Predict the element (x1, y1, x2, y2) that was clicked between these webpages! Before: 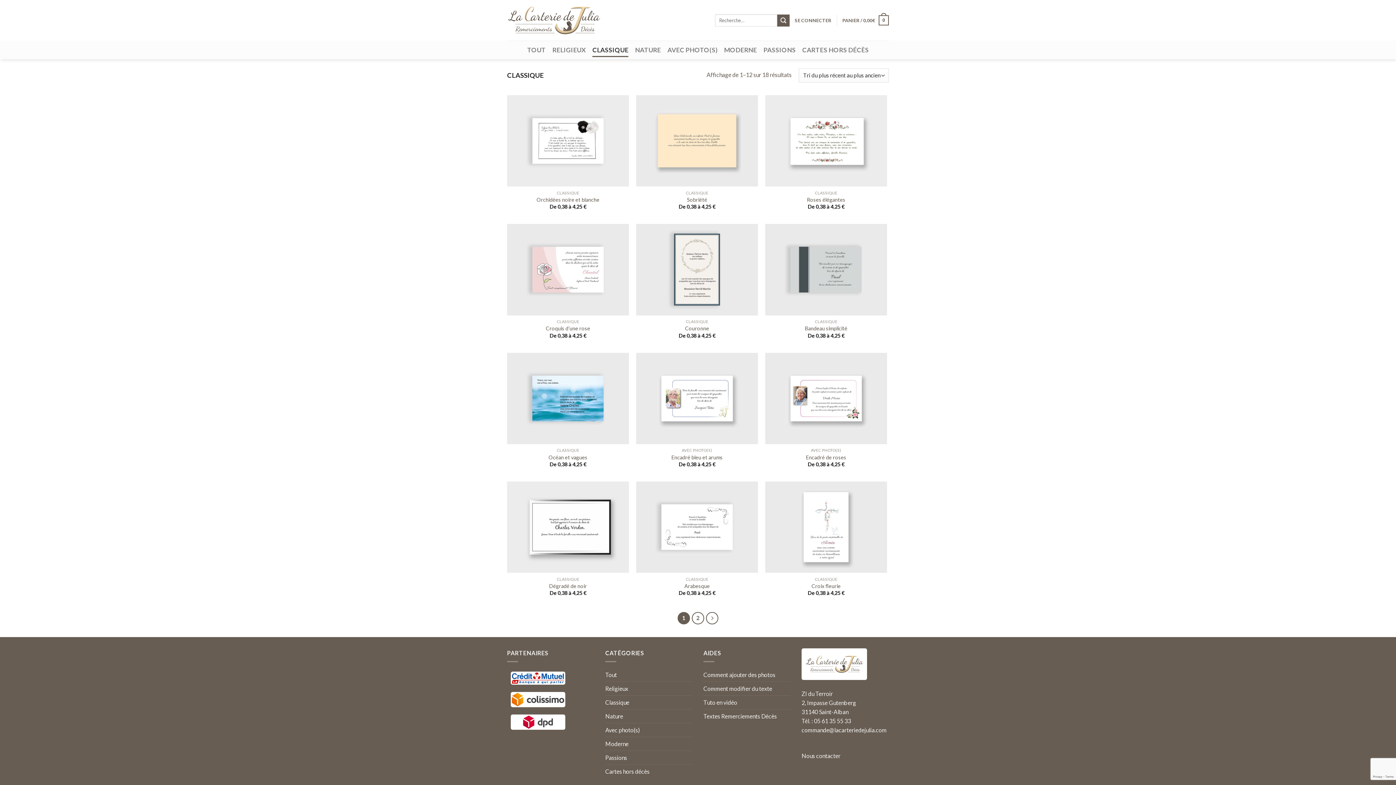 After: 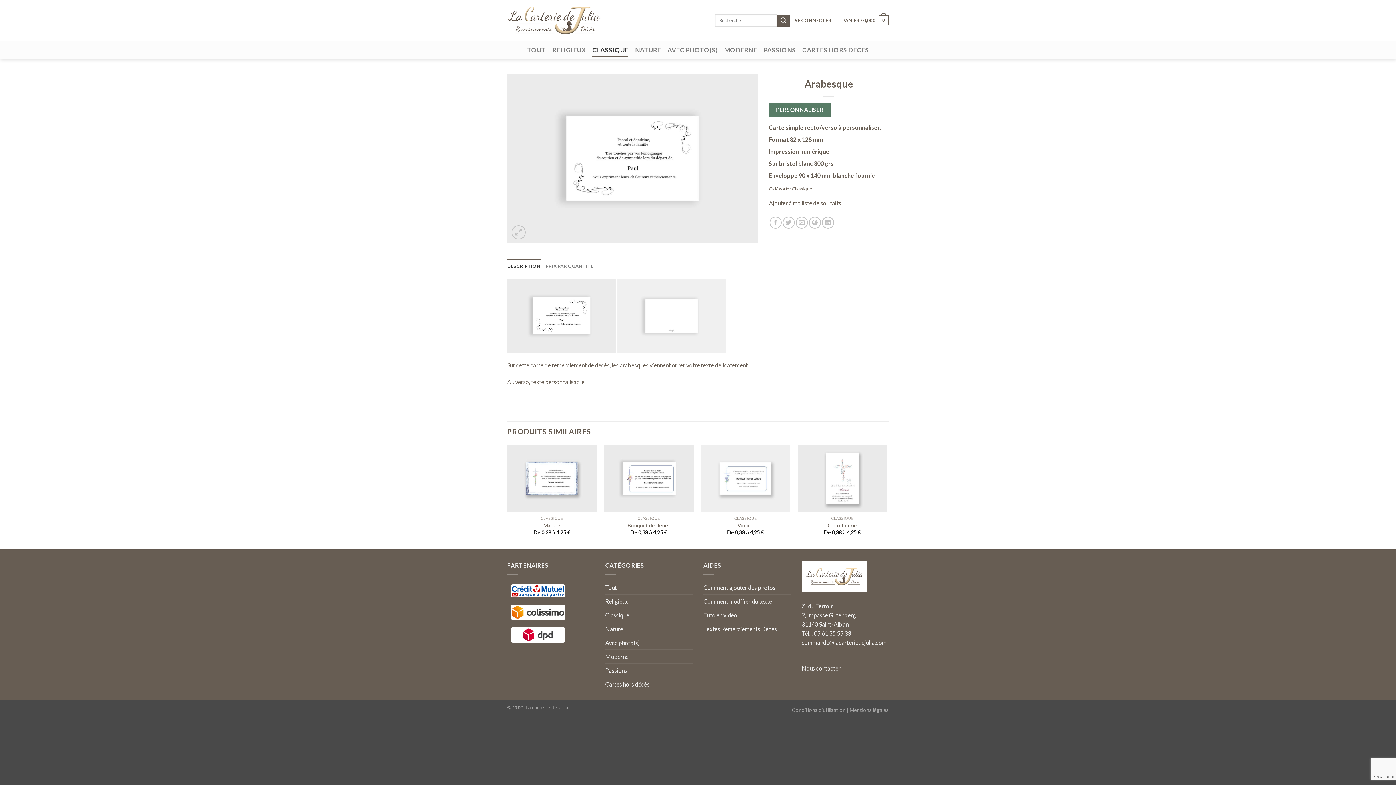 Action: bbox: (636, 481, 758, 573)